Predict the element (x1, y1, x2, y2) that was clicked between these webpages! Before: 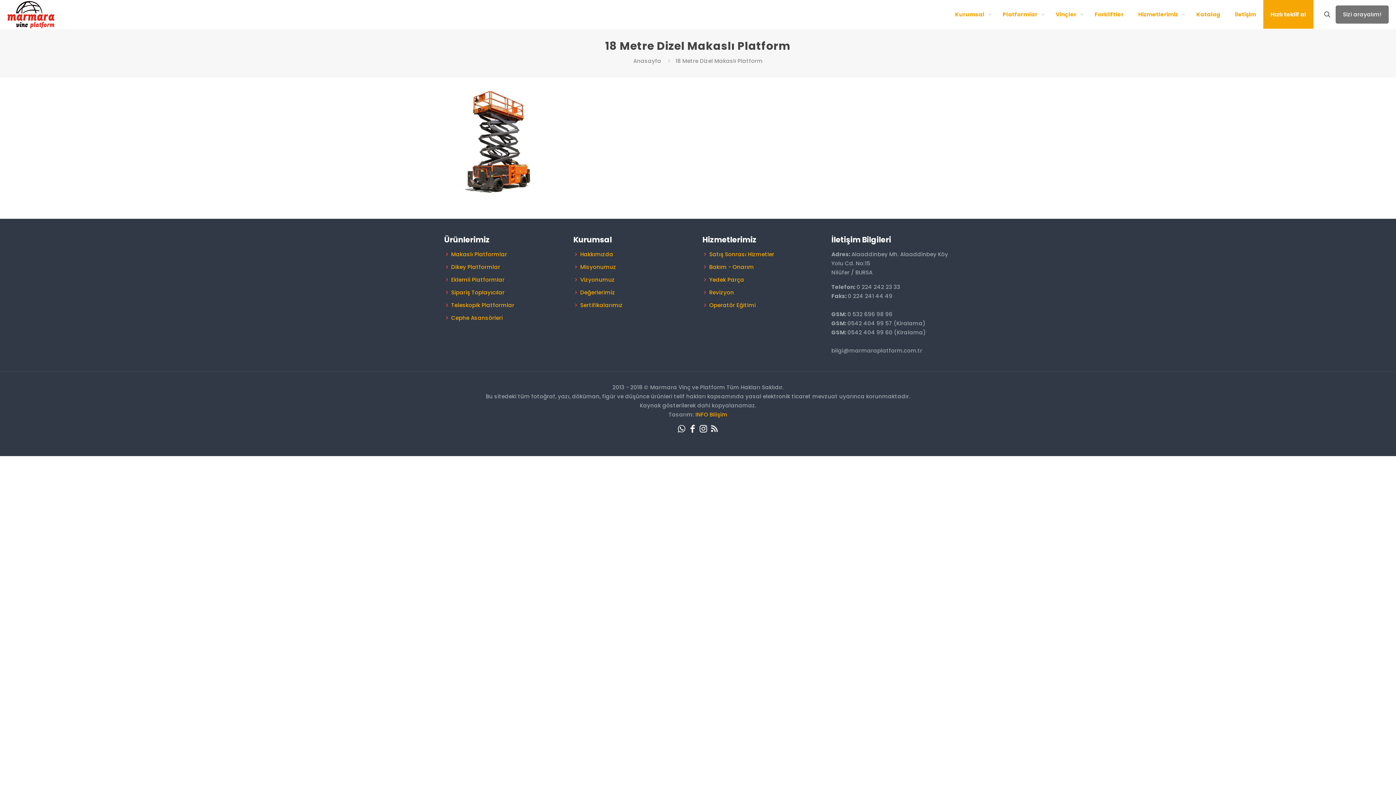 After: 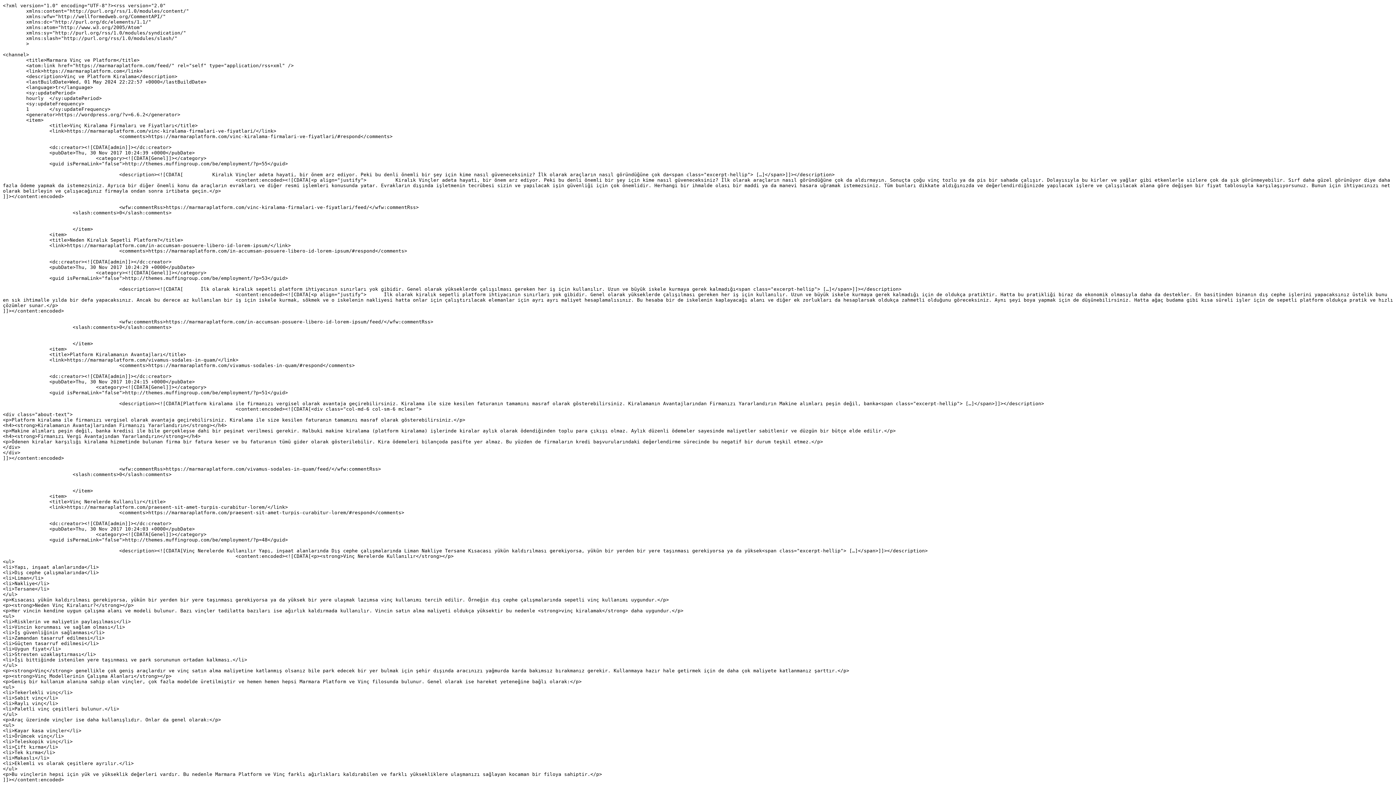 Action: bbox: (710, 422, 718, 434) label: RSS icon